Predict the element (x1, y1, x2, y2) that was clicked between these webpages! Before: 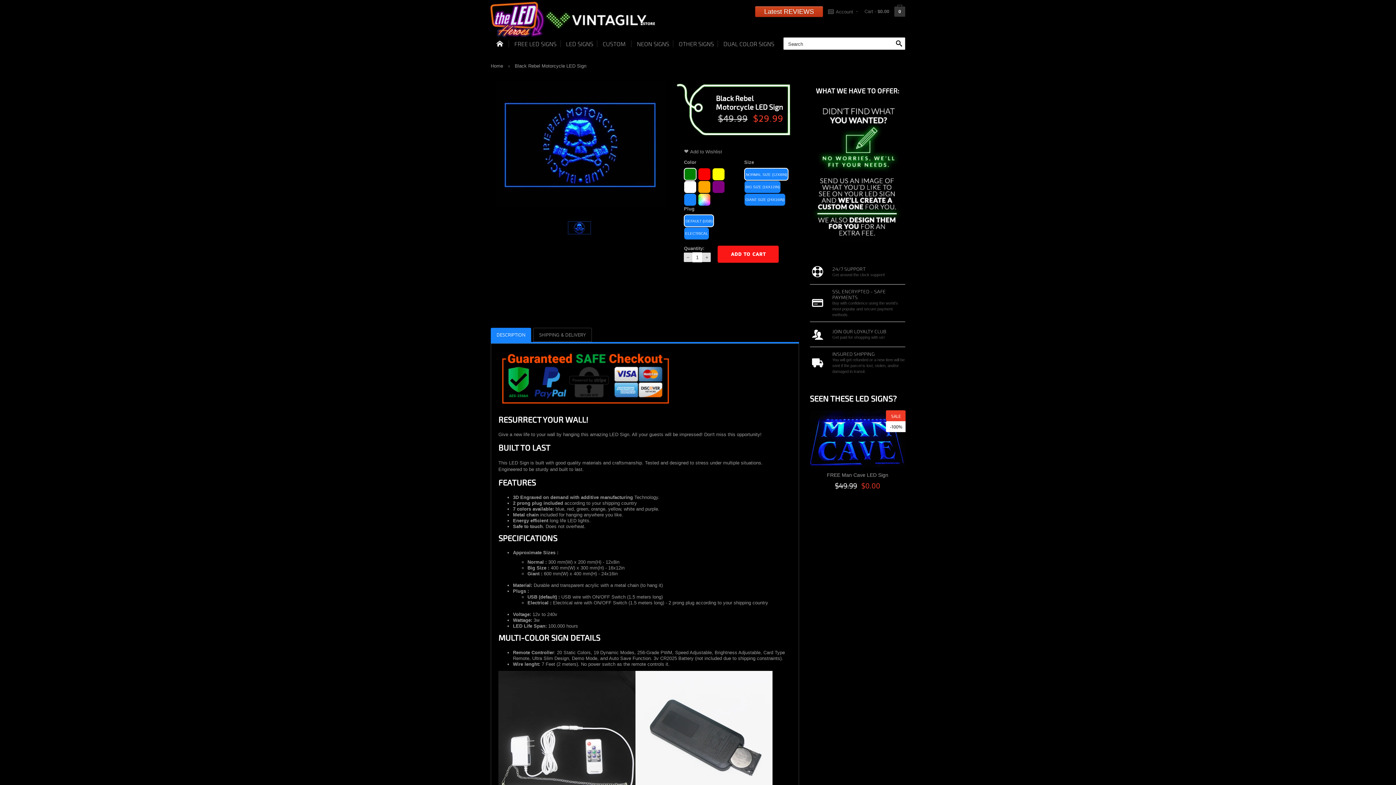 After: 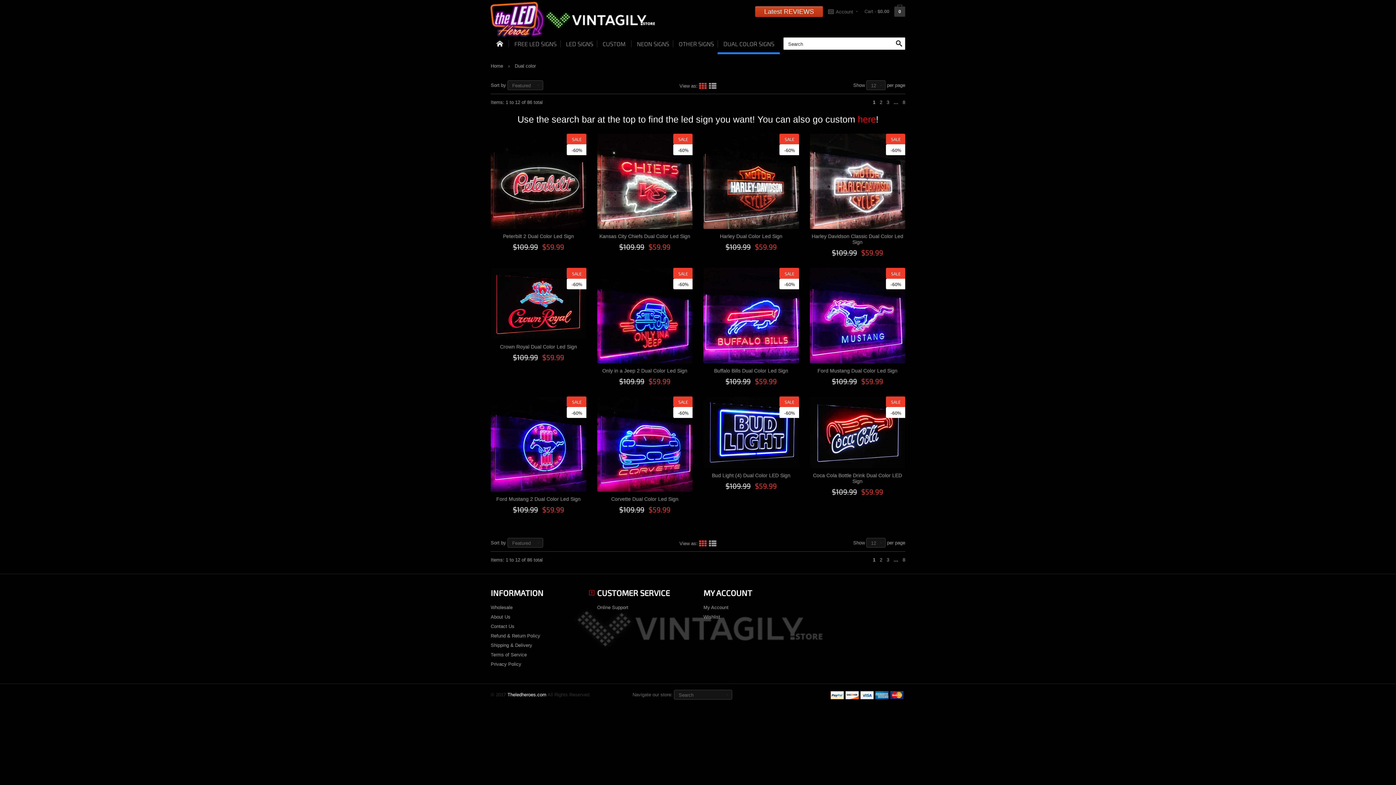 Action: bbox: (717, 40, 780, 52) label: DUAL COLOR SIGNS